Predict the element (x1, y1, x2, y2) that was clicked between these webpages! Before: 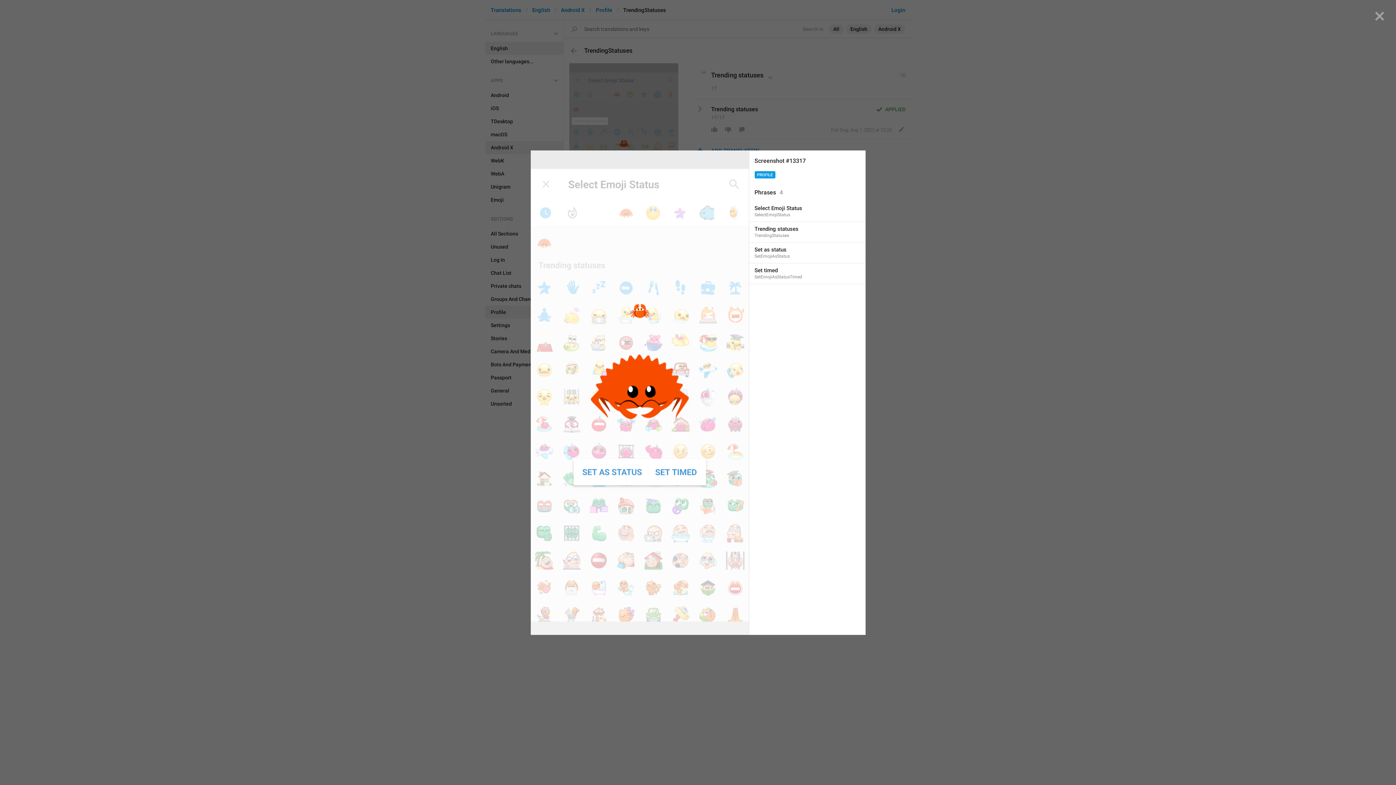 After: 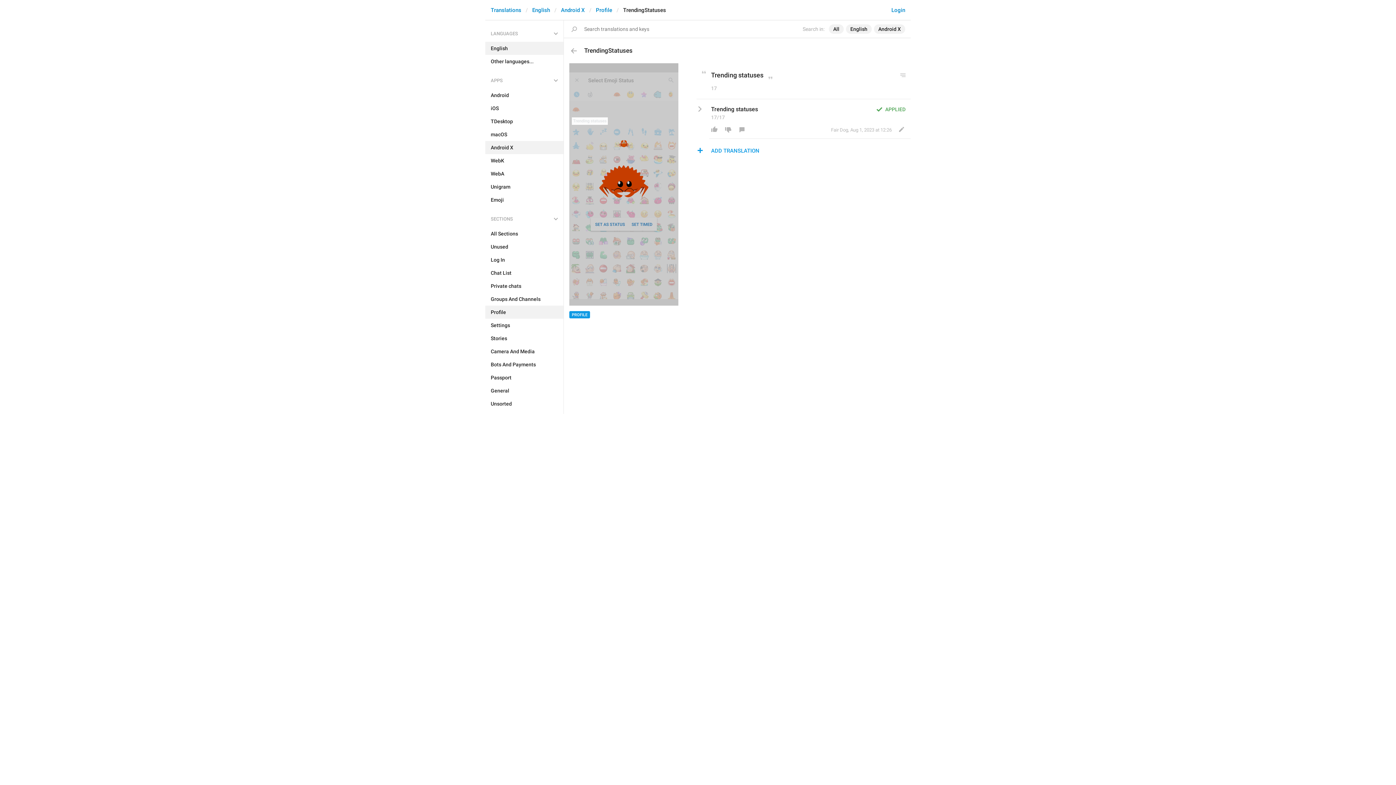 Action: bbox: (749, 222, 865, 242) label: Trending statuses
TrendingStatuses